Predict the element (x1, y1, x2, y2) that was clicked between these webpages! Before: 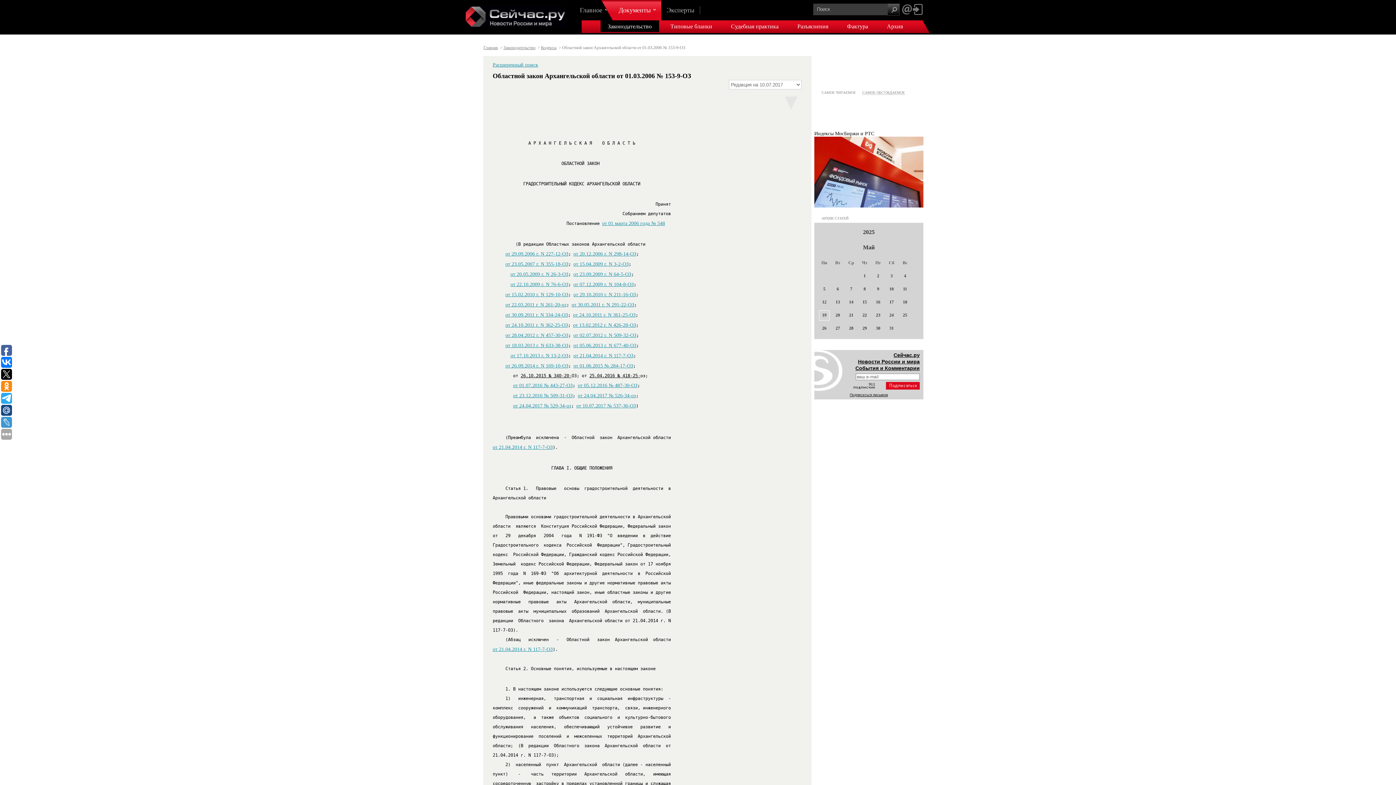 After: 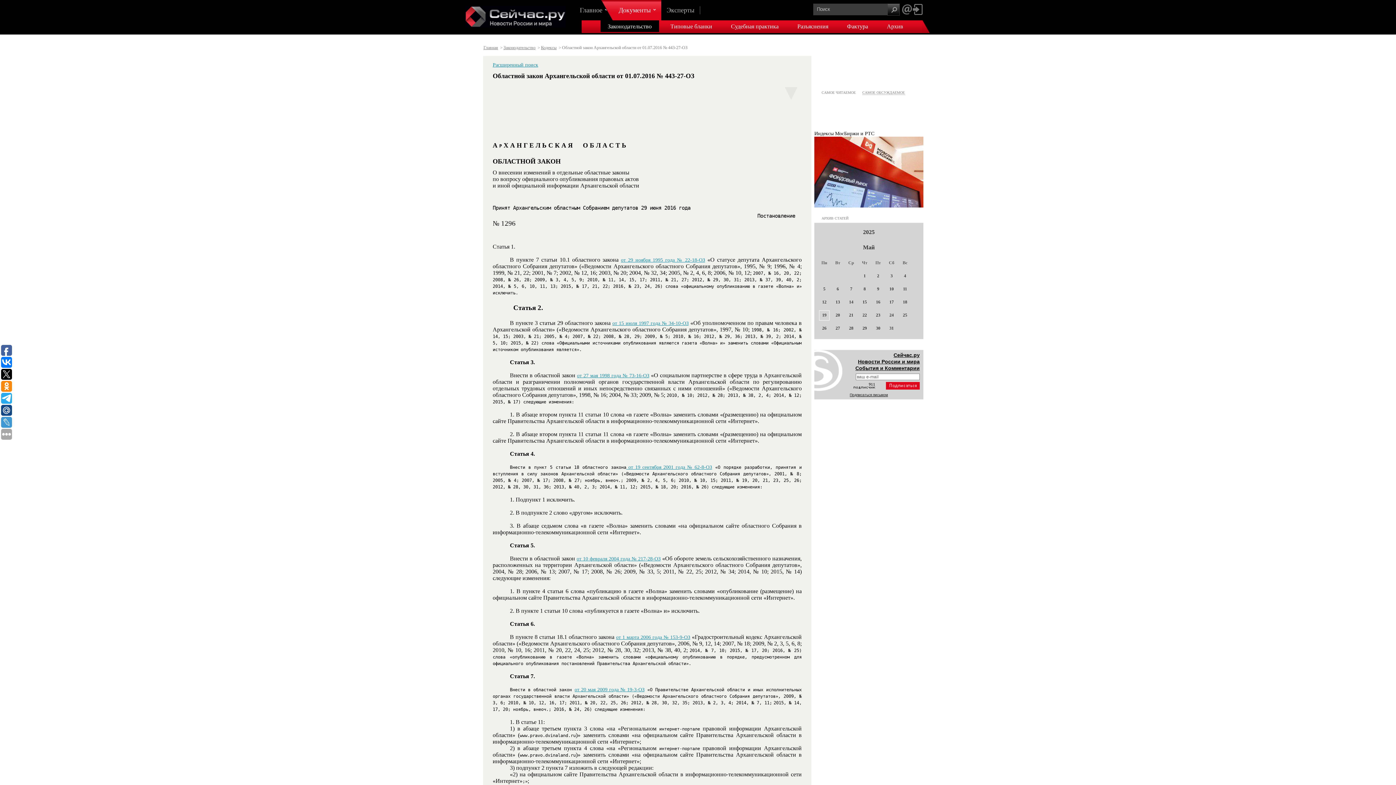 Action: label: от 01.07.2016 № 443-27-ОЗ bbox: (513, 382, 572, 388)